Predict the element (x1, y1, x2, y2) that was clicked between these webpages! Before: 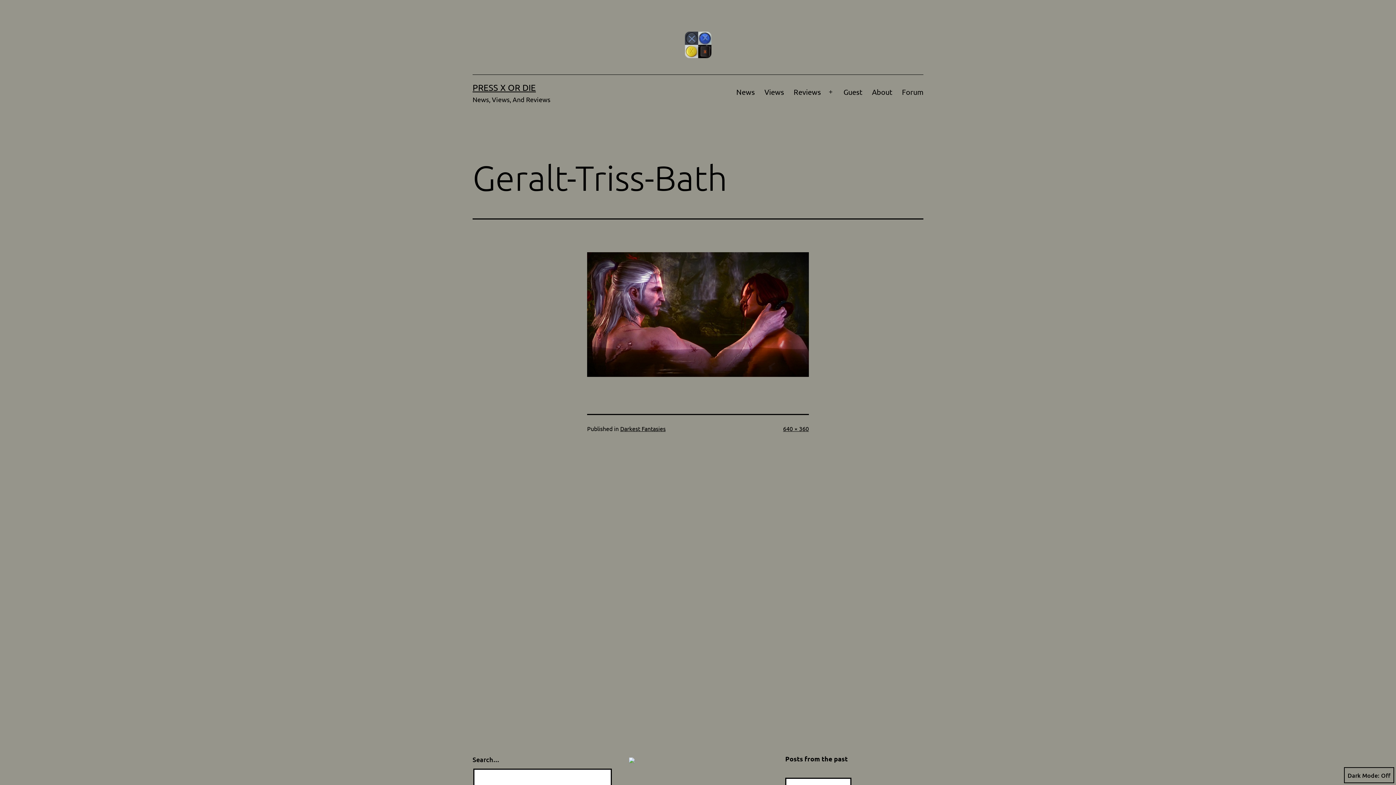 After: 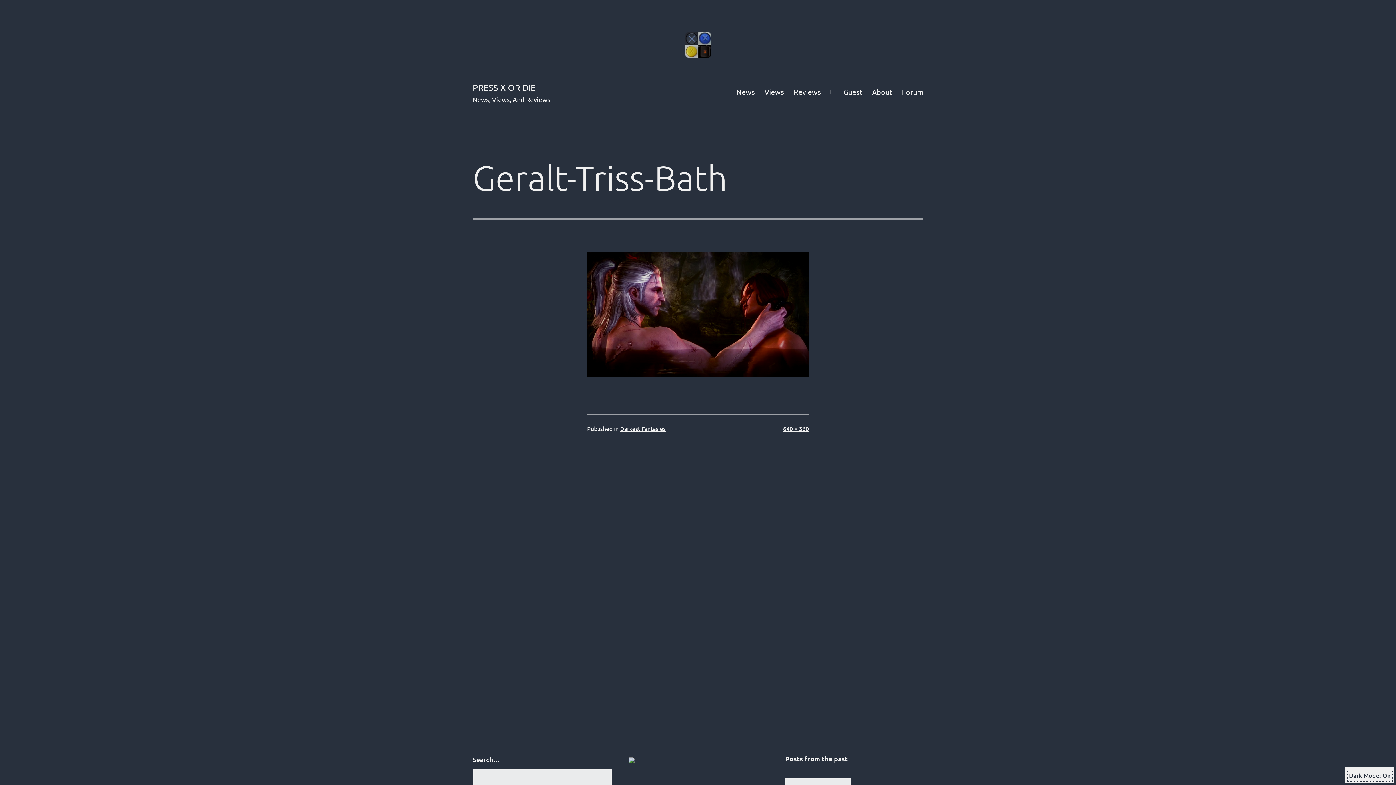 Action: bbox: (1344, 767, 1394, 783) label: Dark Mode: